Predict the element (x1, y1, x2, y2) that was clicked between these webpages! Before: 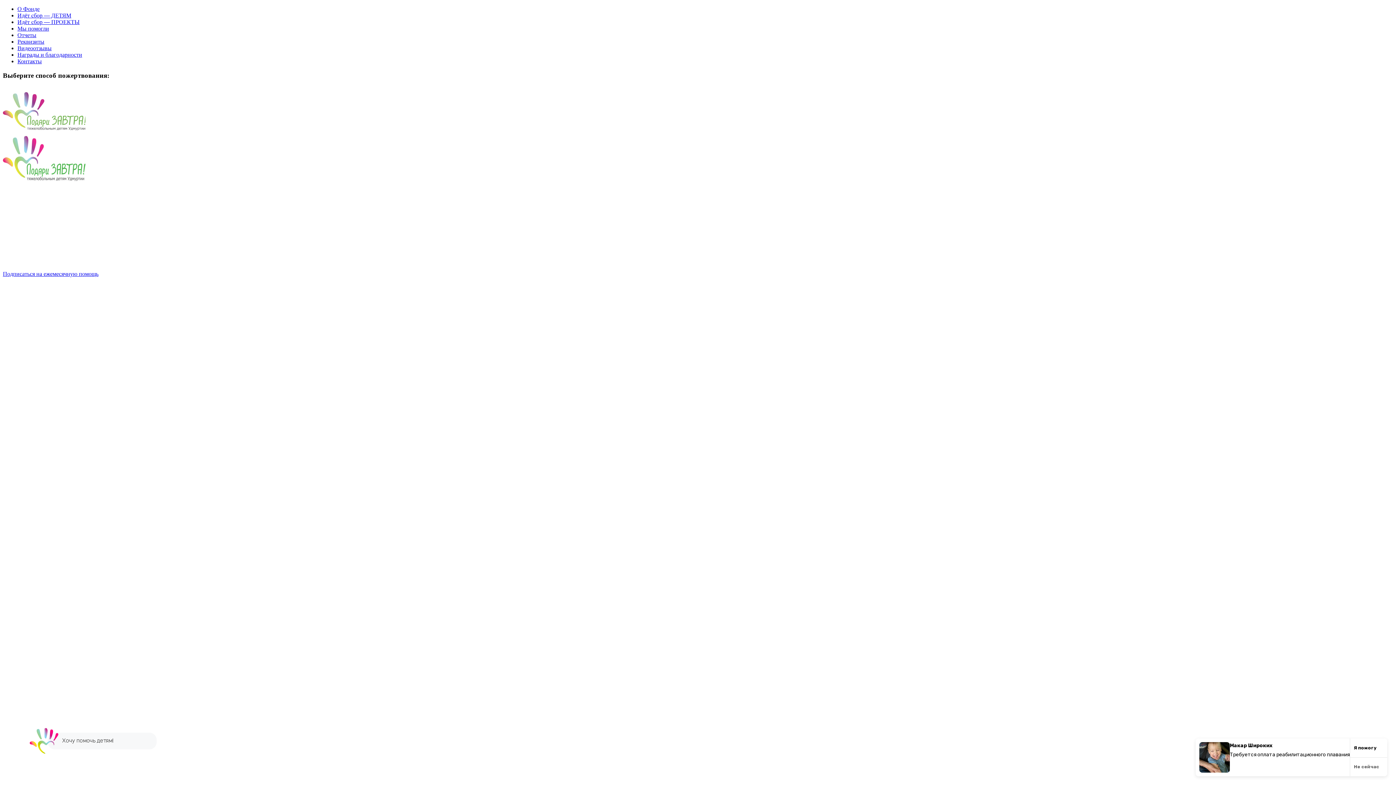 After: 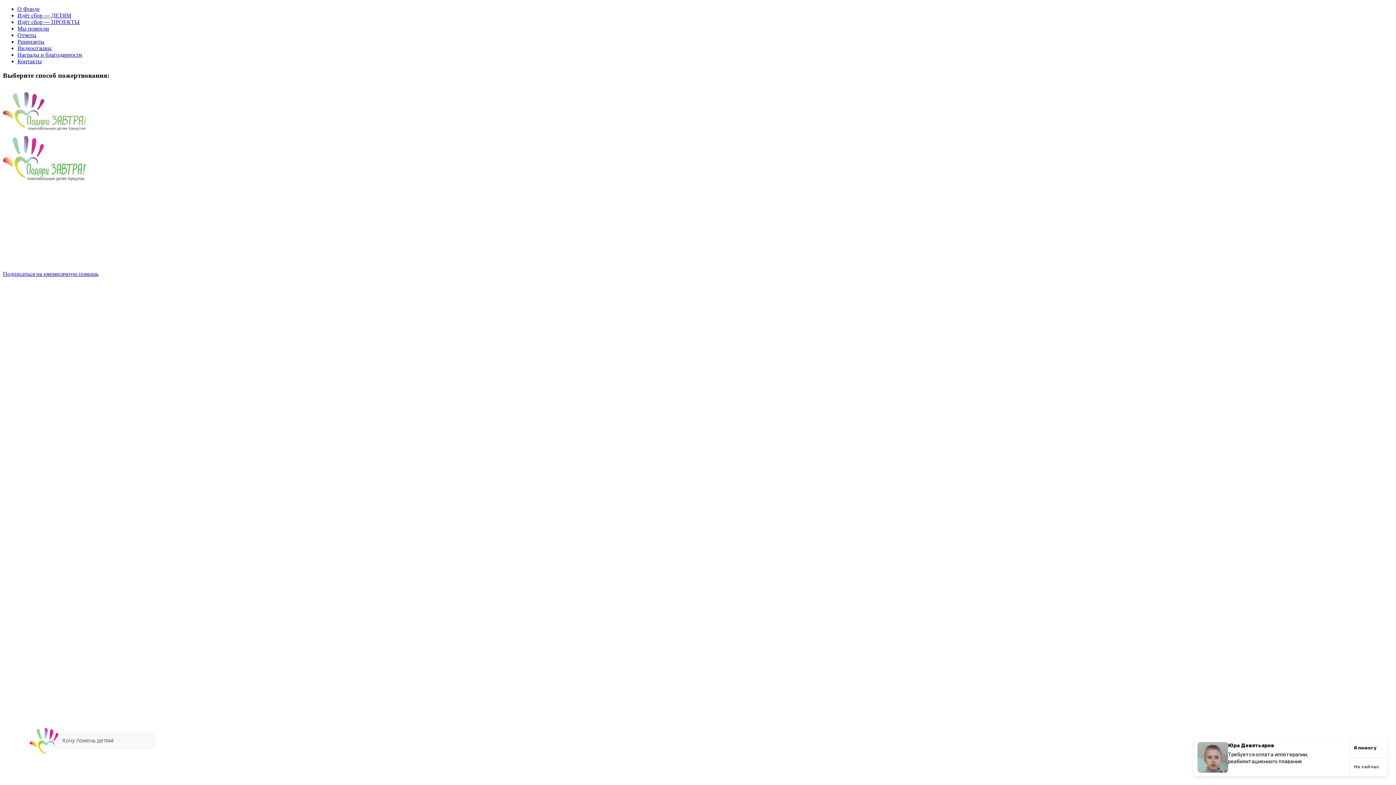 Action: label: Подписаться на ежемесячную помощь bbox: (2, 271, 98, 277)